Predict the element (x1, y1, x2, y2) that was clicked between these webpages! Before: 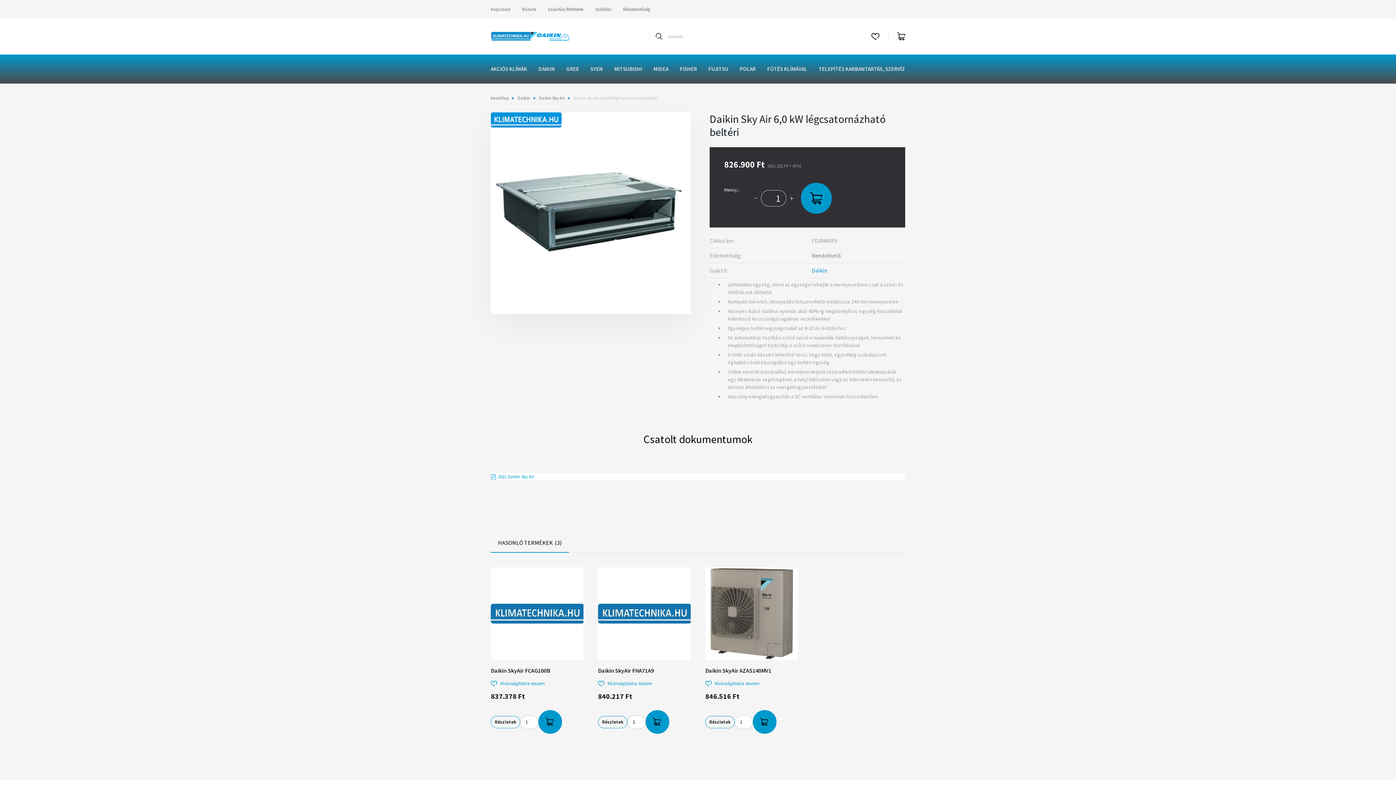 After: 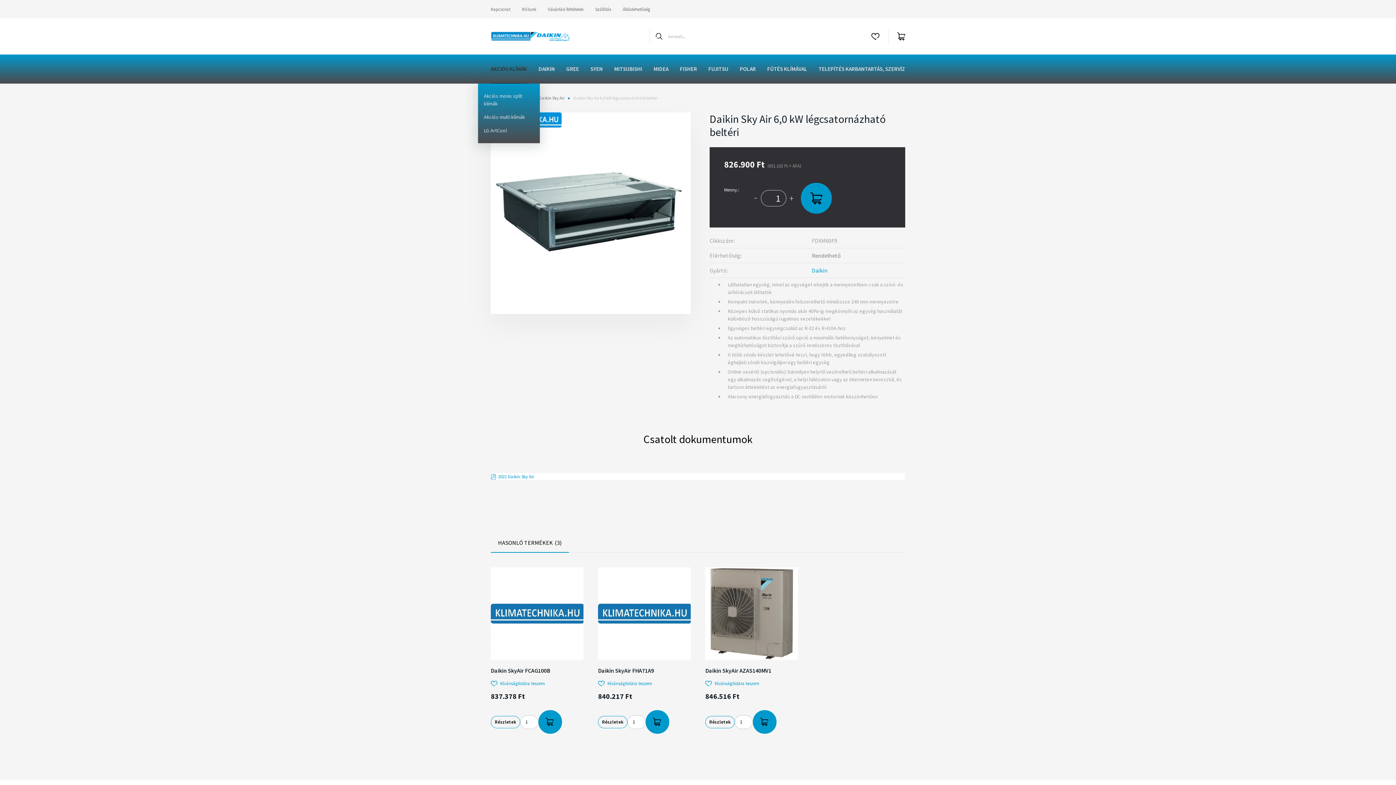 Action: bbox: (490, 54, 527, 83) label: AKCIÓS KLÍMÁK